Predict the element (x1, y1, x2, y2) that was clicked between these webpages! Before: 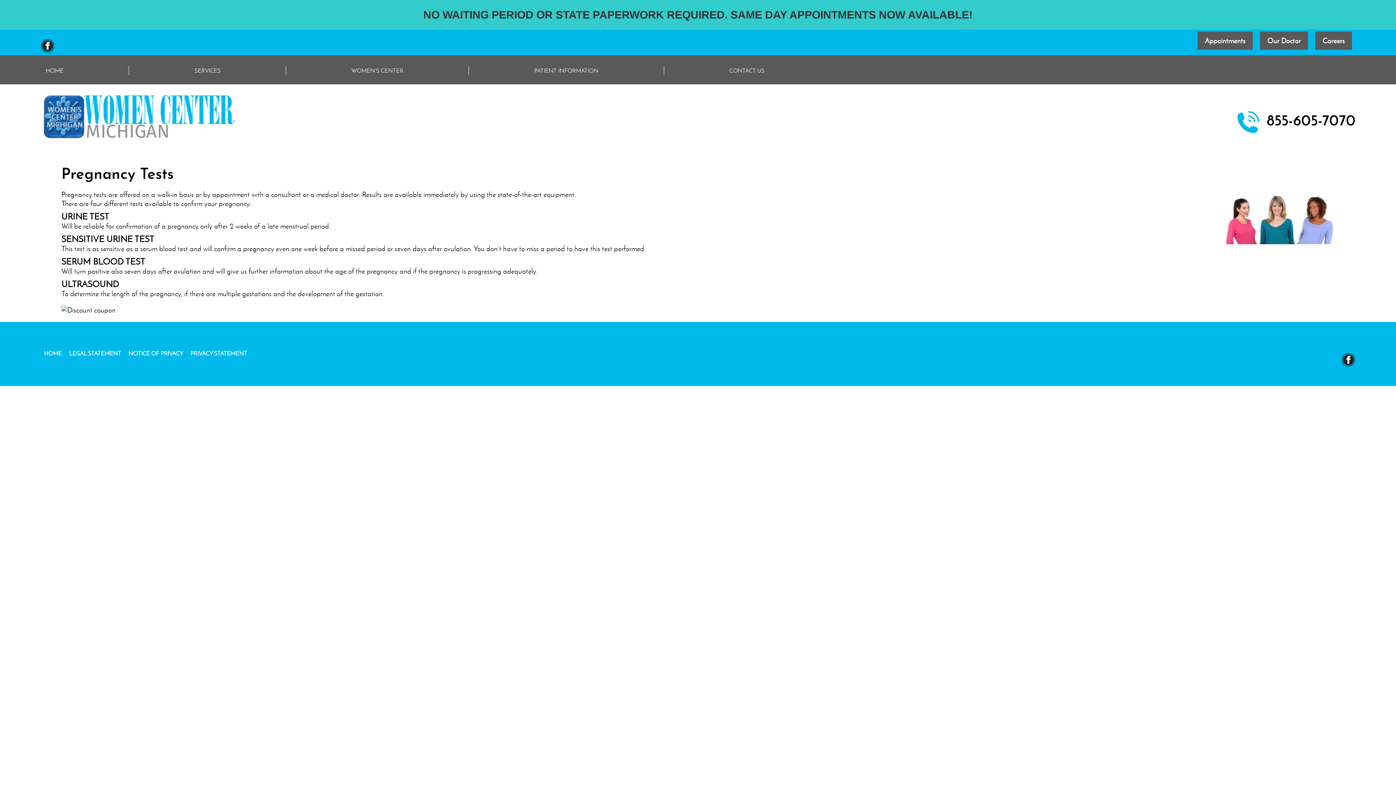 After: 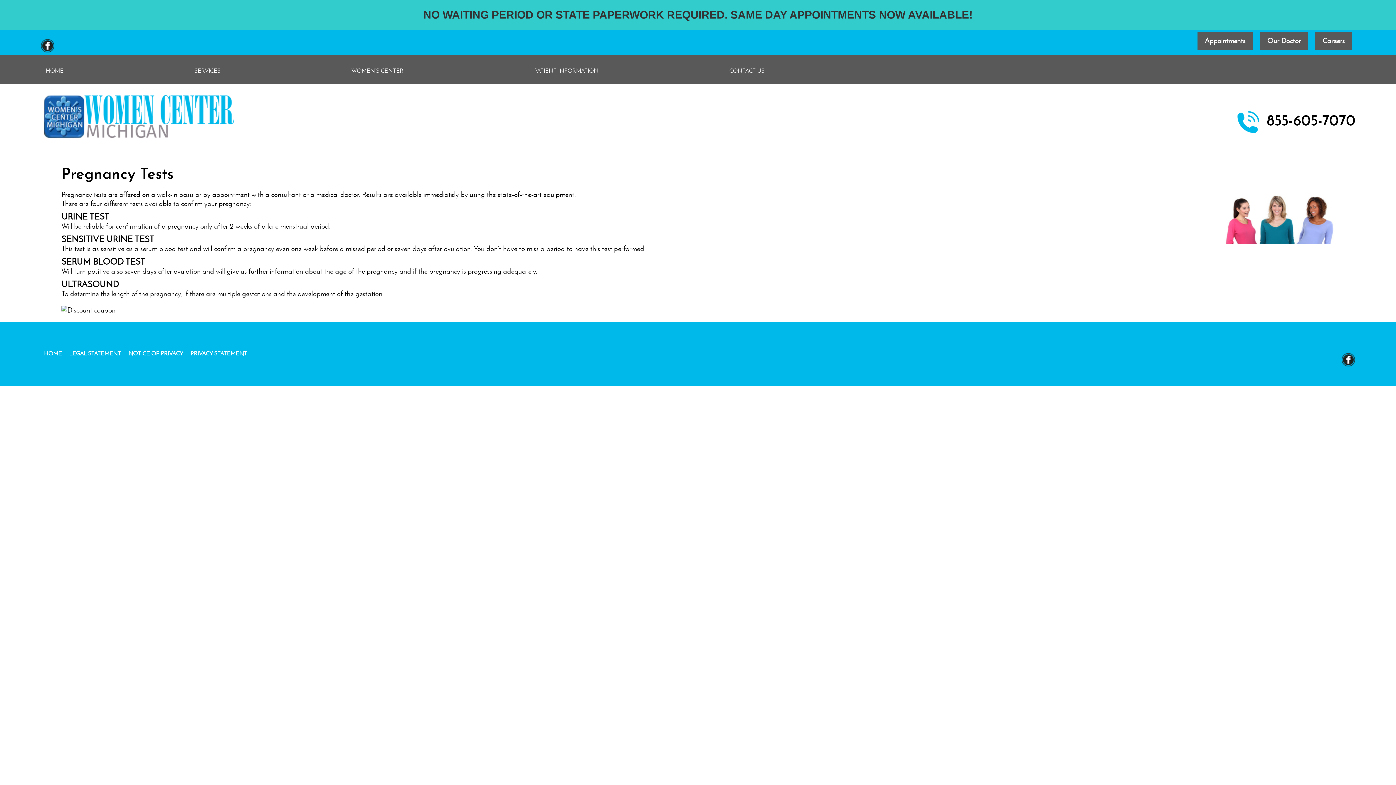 Action: bbox: (1341, 352, 1356, 367)